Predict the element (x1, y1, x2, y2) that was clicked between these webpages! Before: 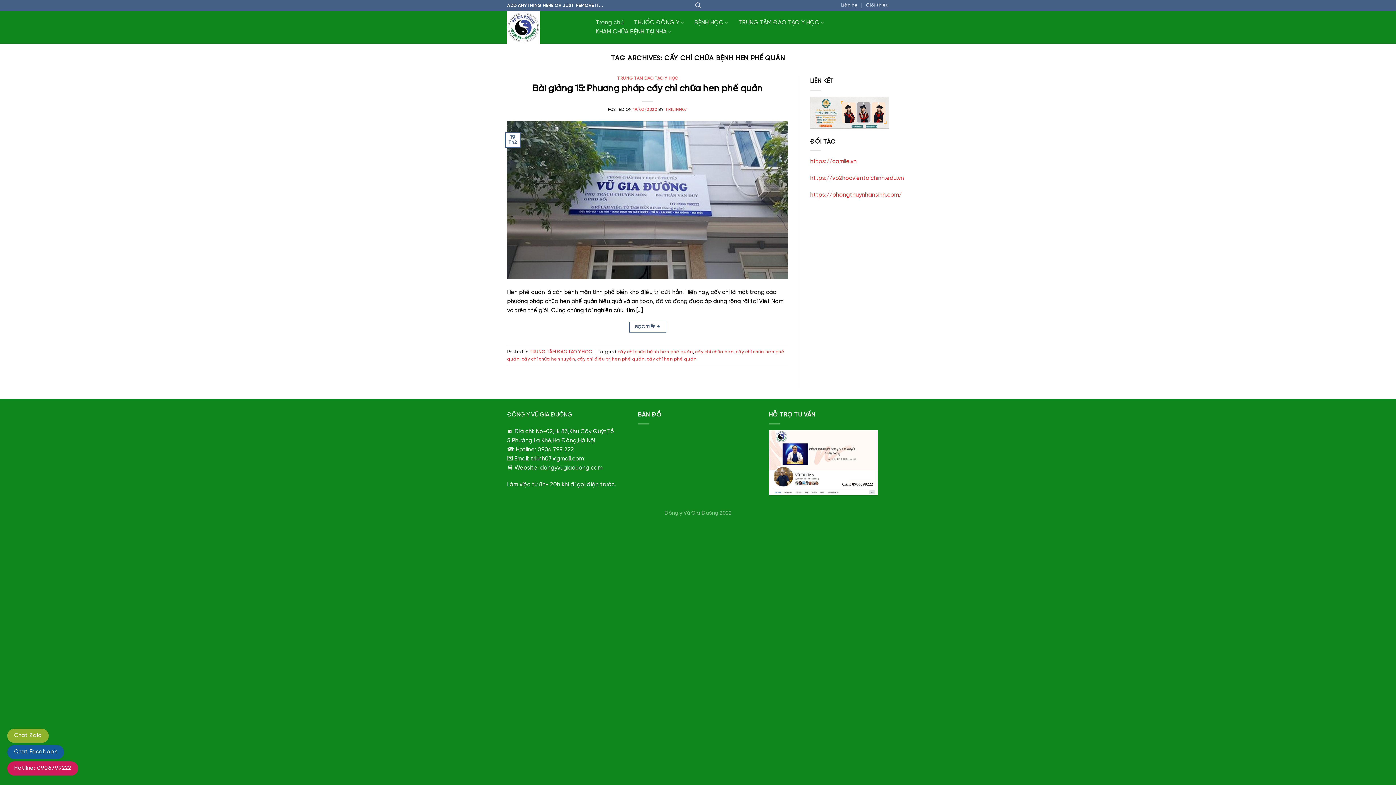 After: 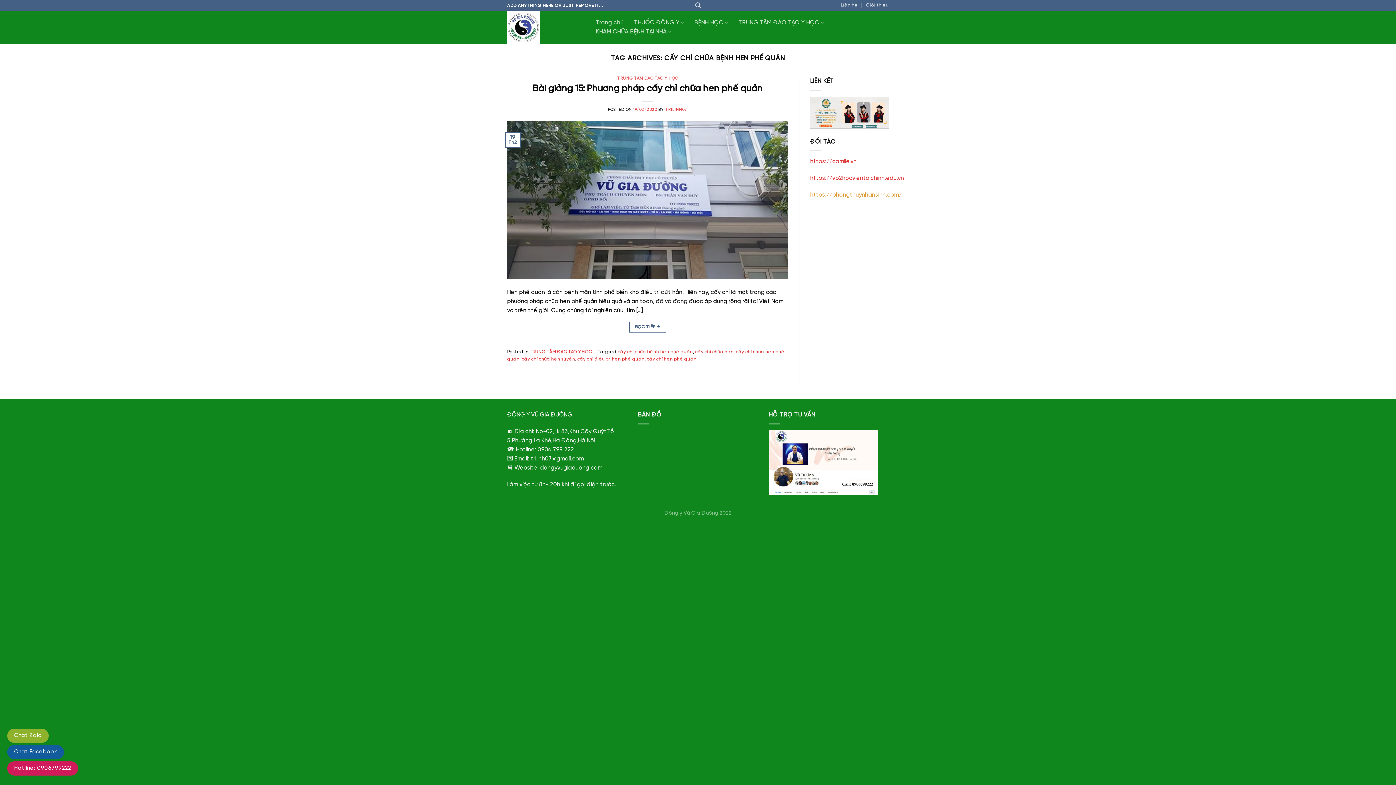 Action: bbox: (810, 191, 902, 198) label: https://phongthuynhansinh.com/